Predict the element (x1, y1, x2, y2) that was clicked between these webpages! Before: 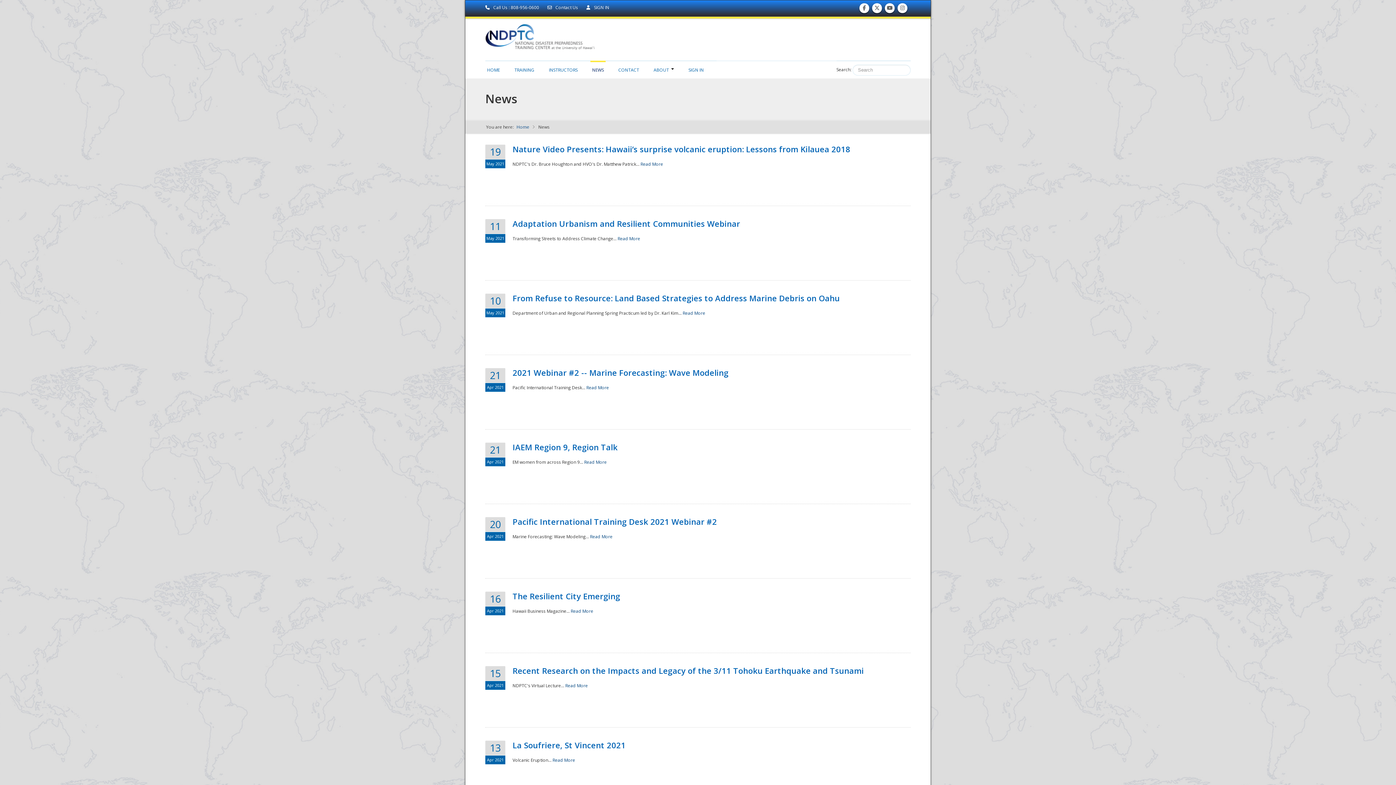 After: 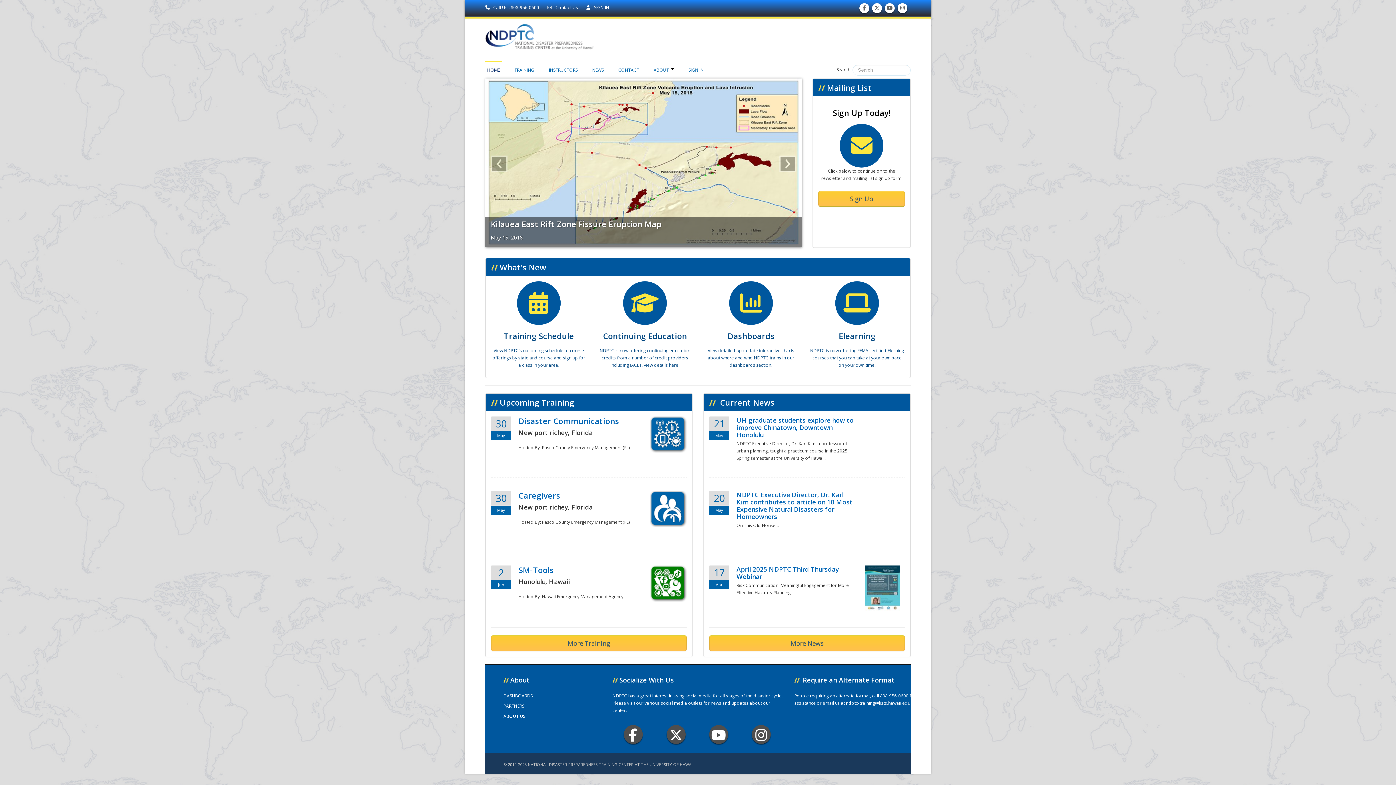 Action: bbox: (516, 124, 529, 130) label: Home